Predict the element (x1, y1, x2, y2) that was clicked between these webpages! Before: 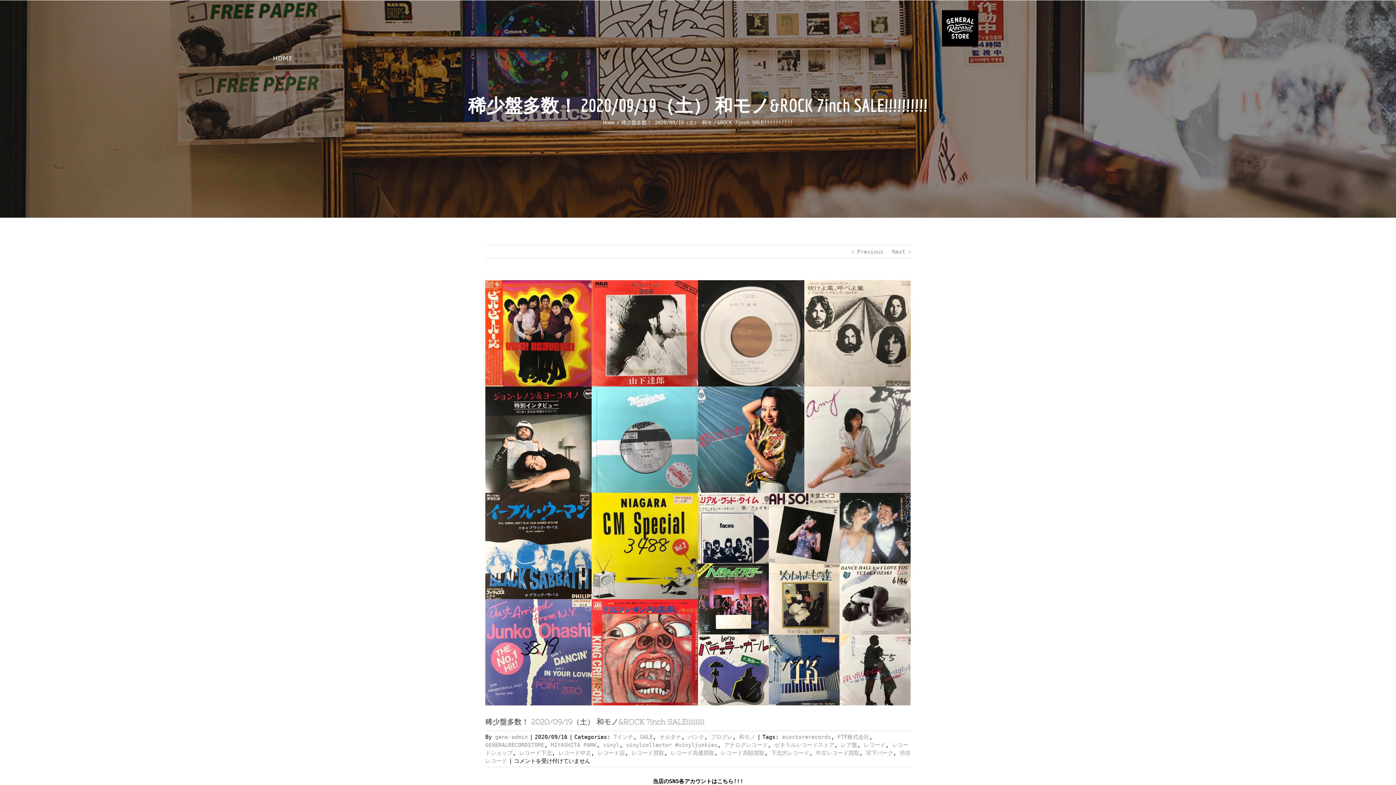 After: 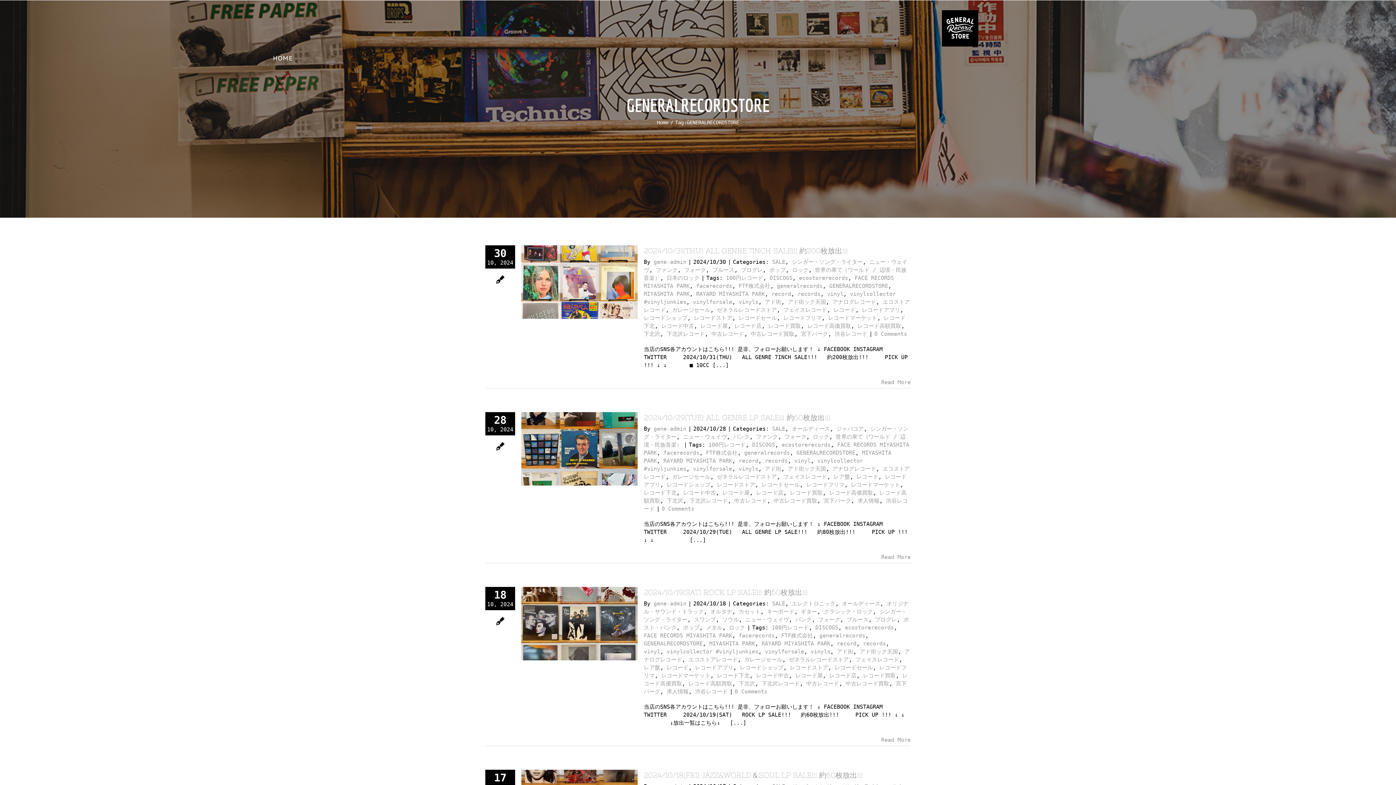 Action: bbox: (485, 742, 544, 748) label: GENERALRECORDSTORE